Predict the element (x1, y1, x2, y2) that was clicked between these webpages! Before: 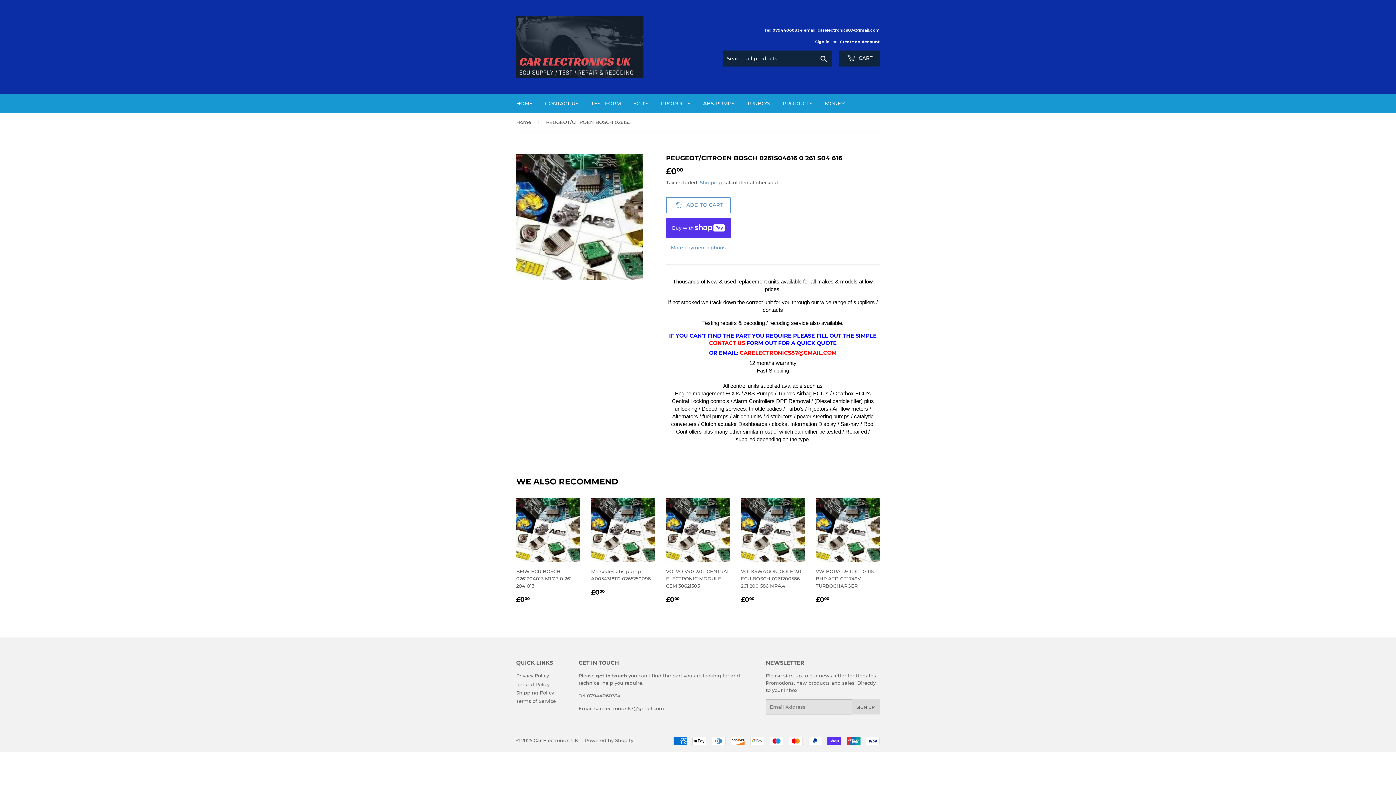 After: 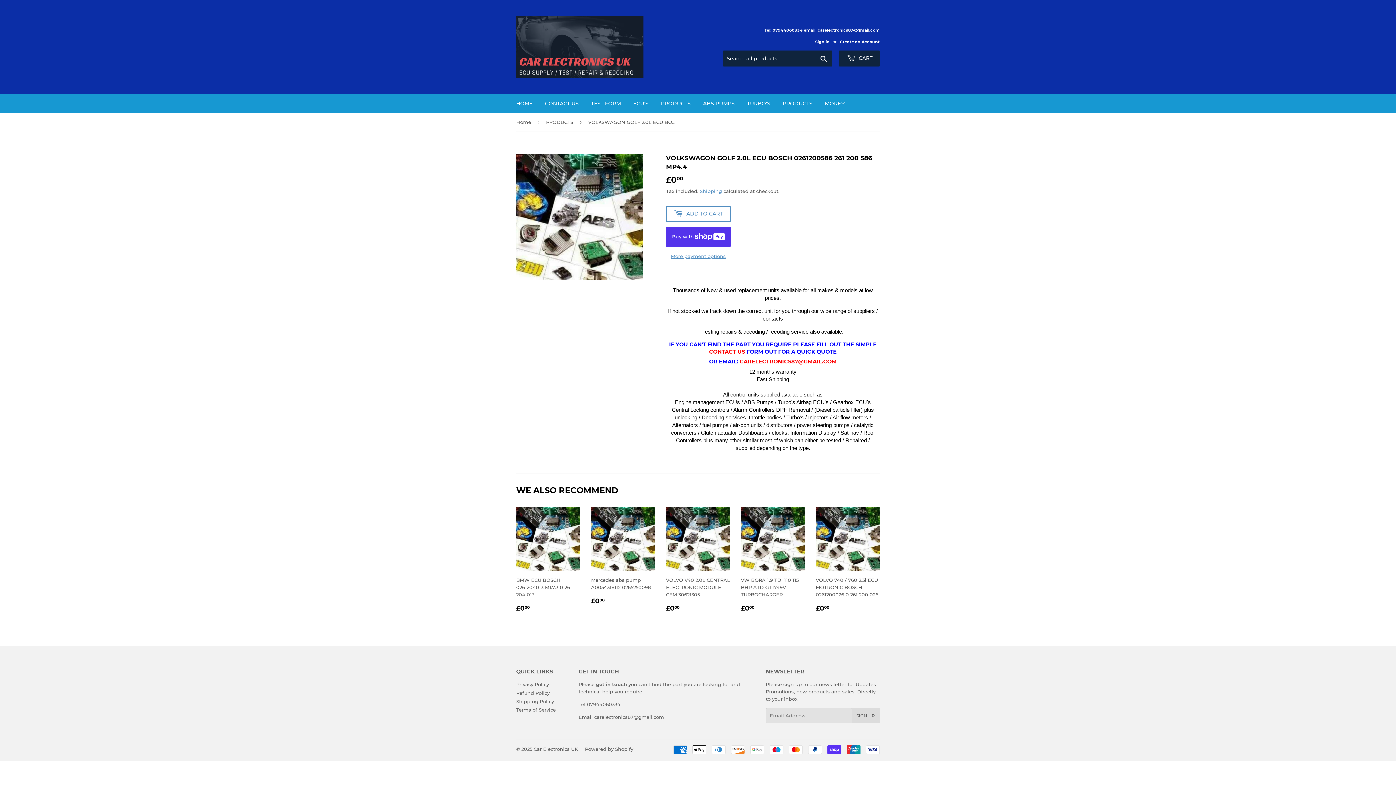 Action: label: VOLKSWAGON GOLF 2.0L ECU BOSCH 0261200586 261 200 586 MP4.4

REGULAR PRICE
£000
£0.00 bbox: (741, 498, 805, 605)